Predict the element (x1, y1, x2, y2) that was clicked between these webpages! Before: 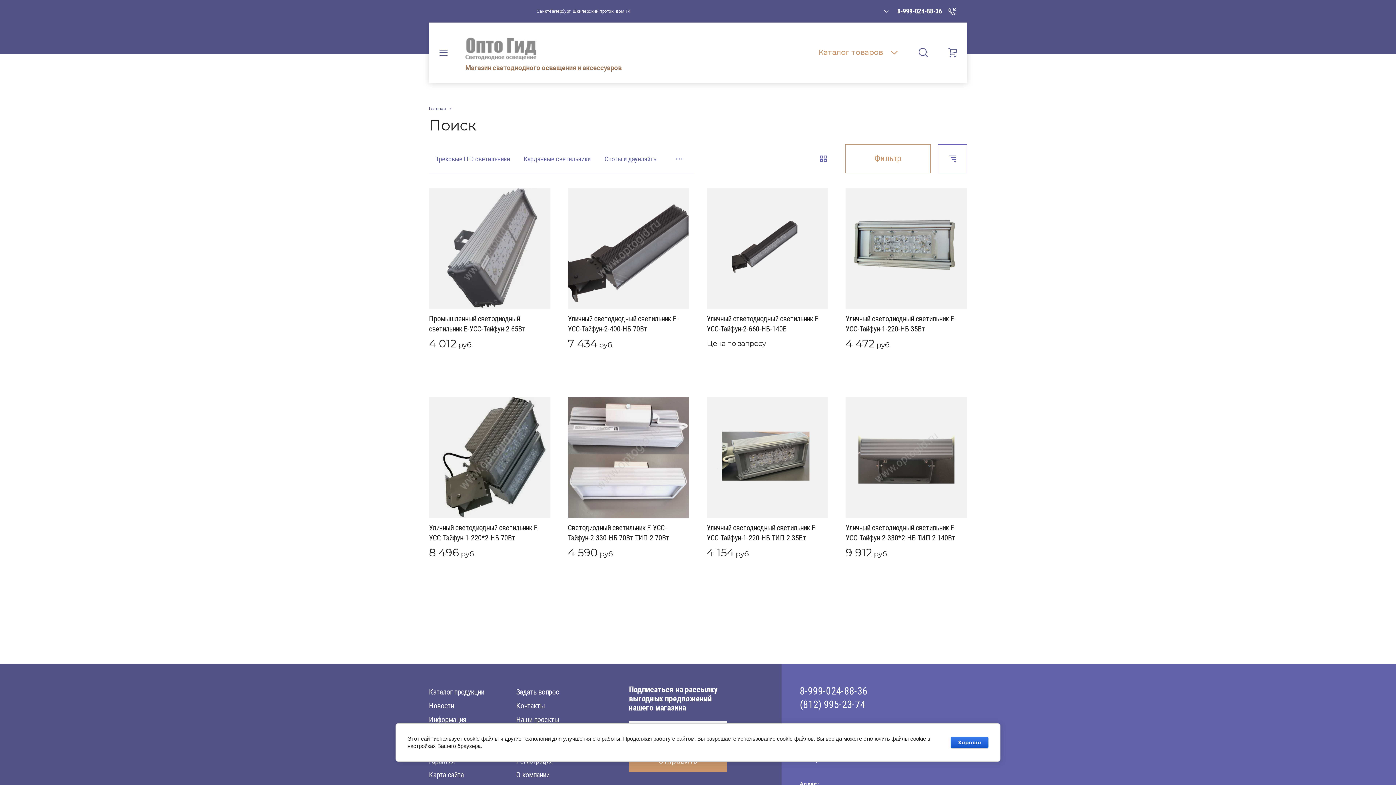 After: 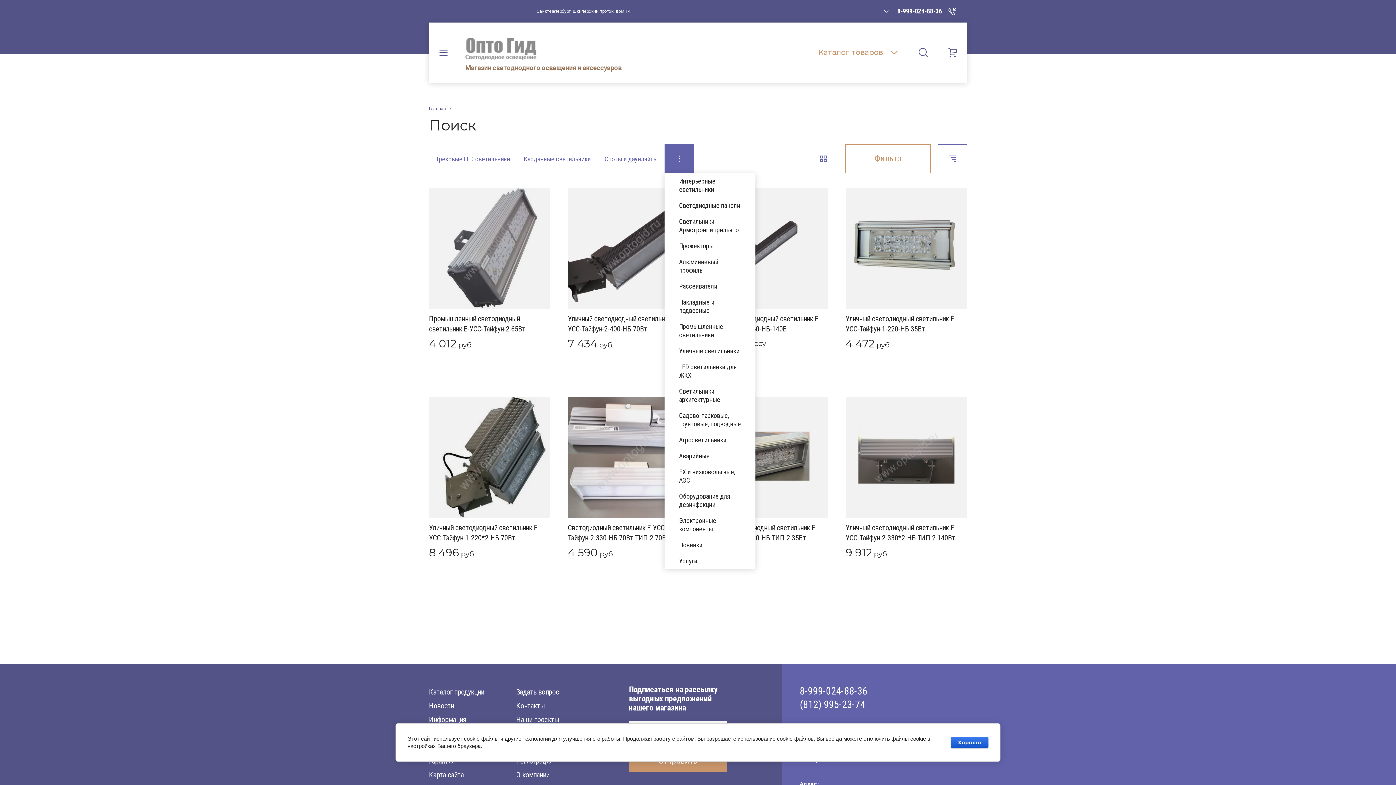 Action: bbox: (664, 144, 693, 173)